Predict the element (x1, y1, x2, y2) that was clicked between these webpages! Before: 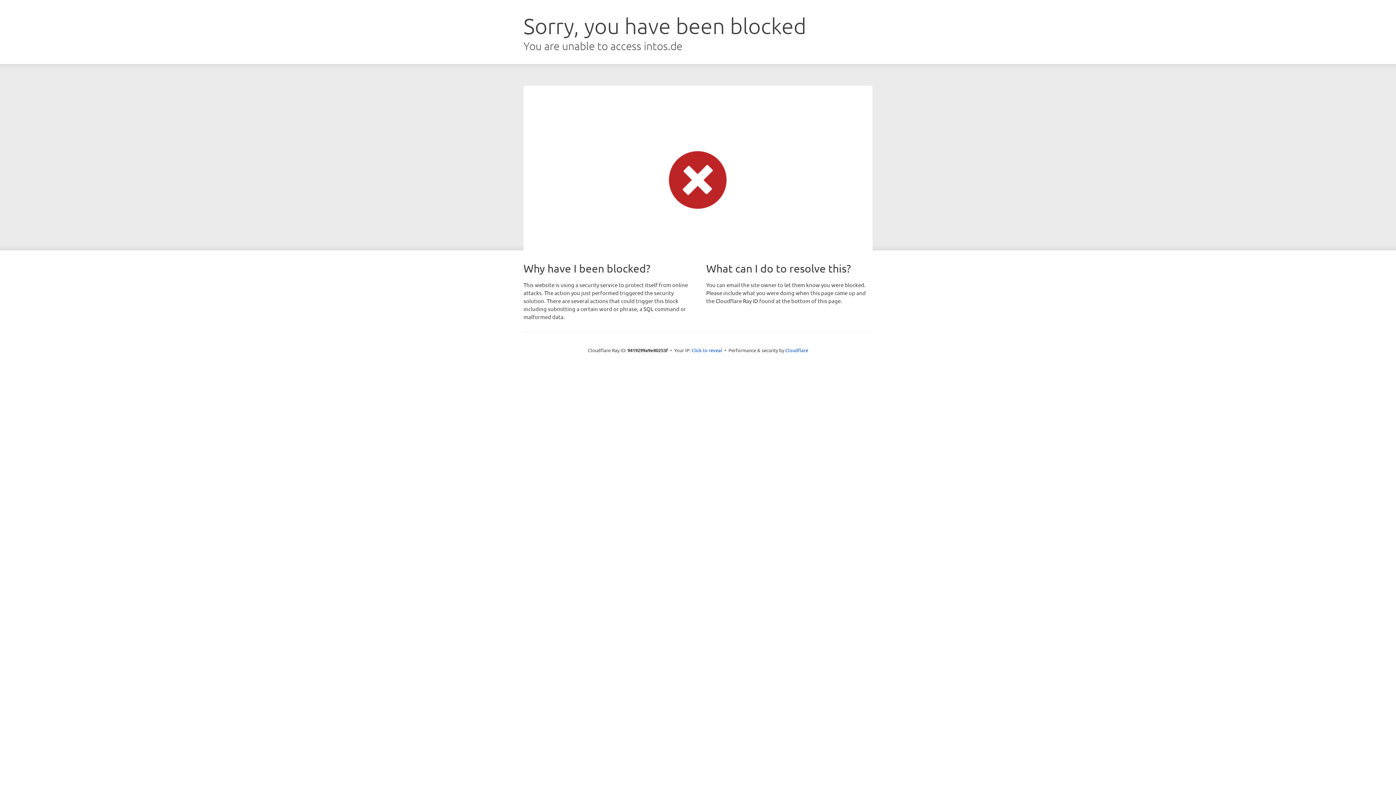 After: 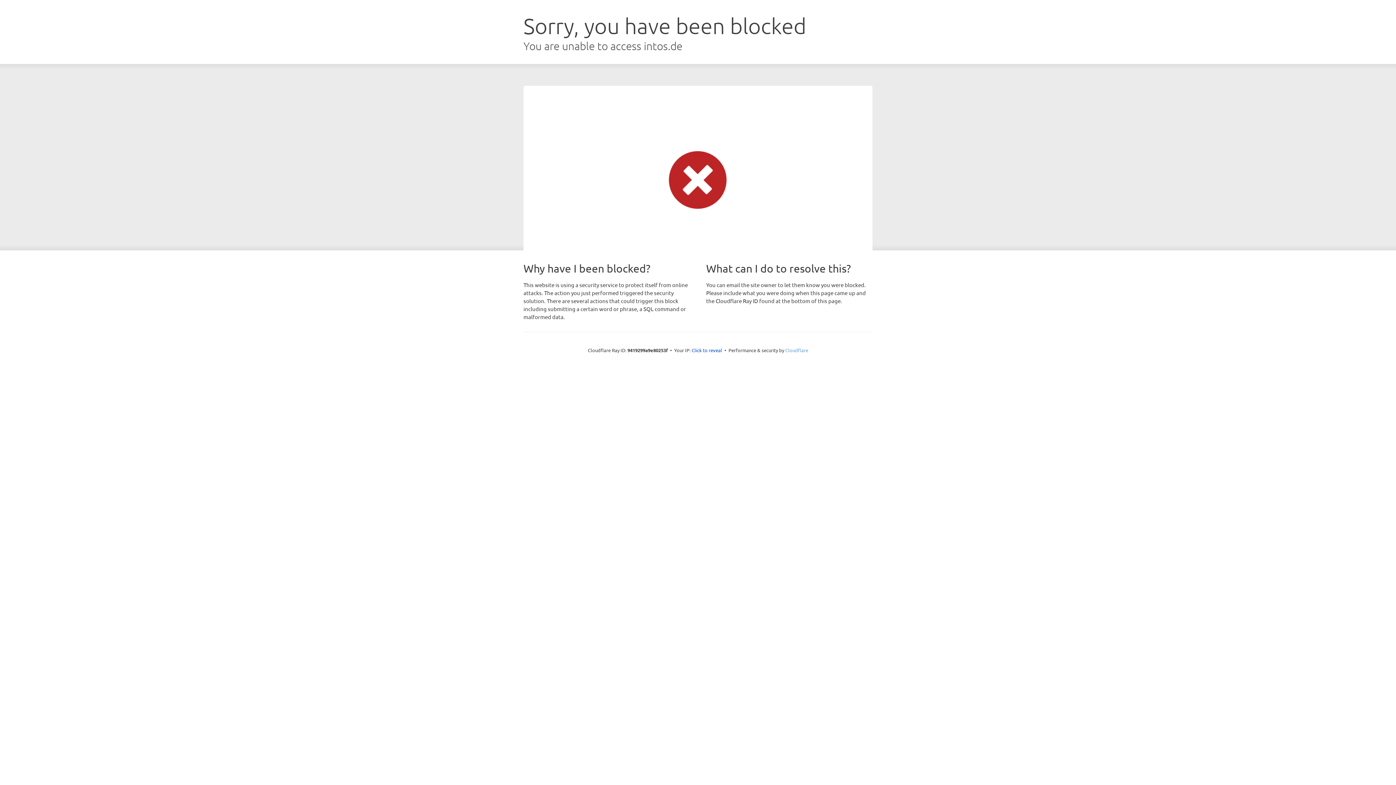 Action: label: Cloudflare bbox: (785, 347, 808, 353)